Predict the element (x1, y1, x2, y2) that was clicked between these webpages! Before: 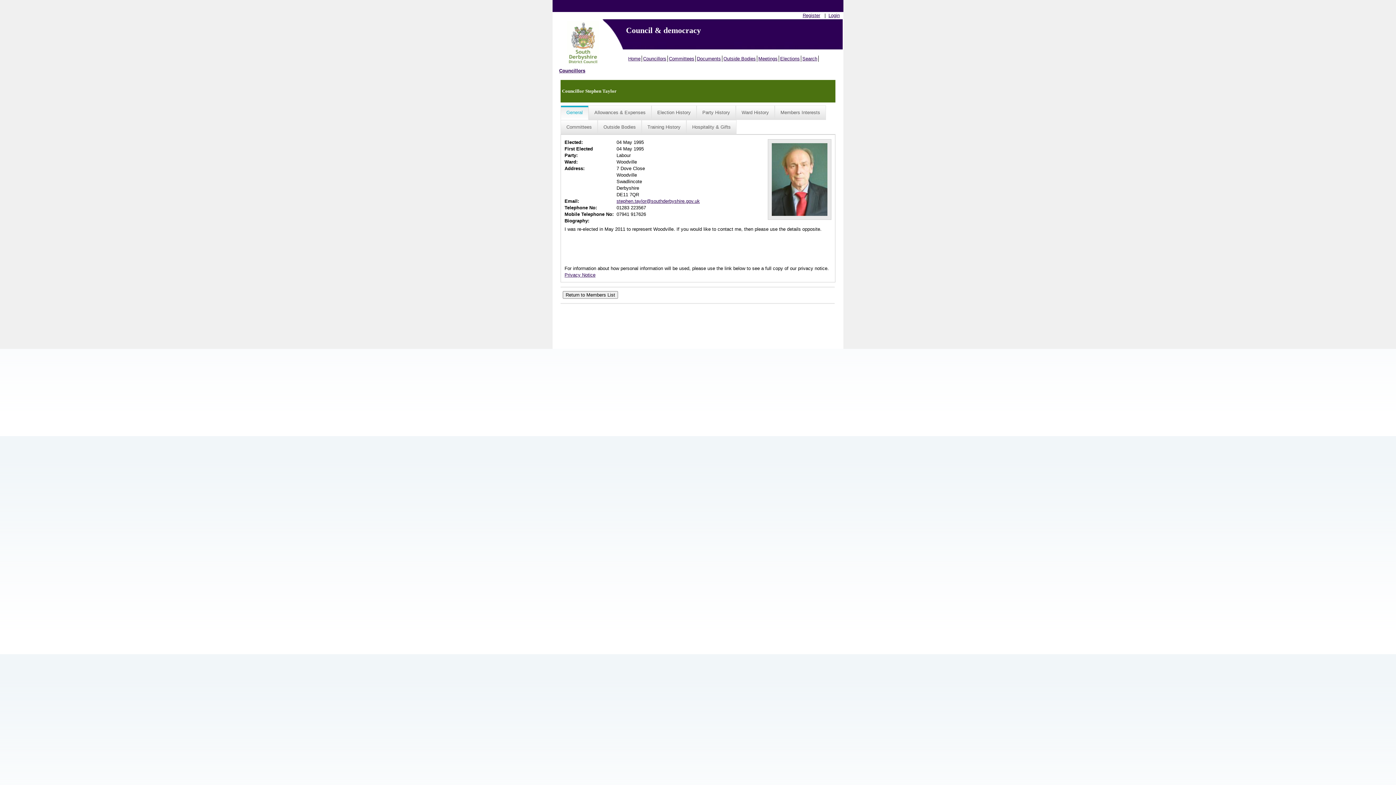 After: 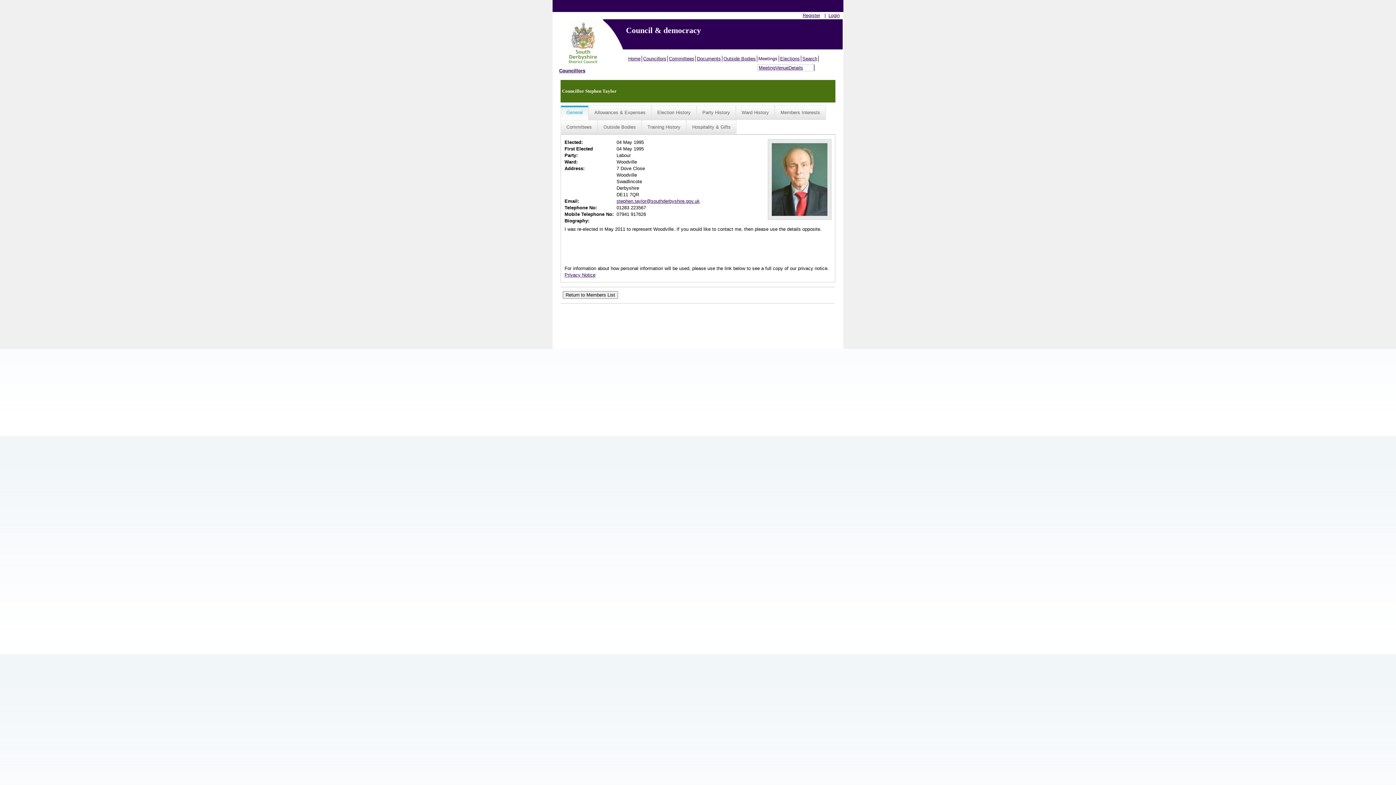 Action: label: Meetings bbox: (757, 55, 779, 61)